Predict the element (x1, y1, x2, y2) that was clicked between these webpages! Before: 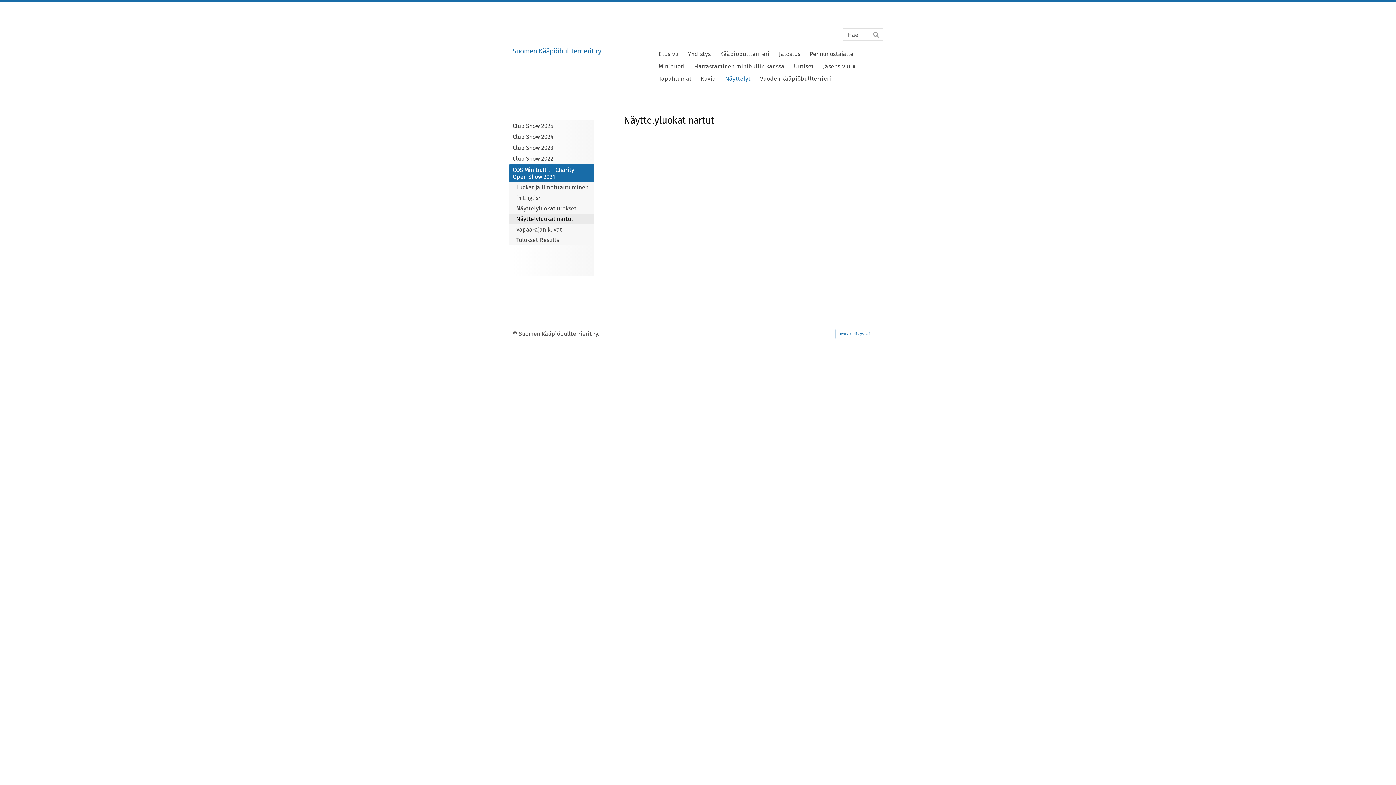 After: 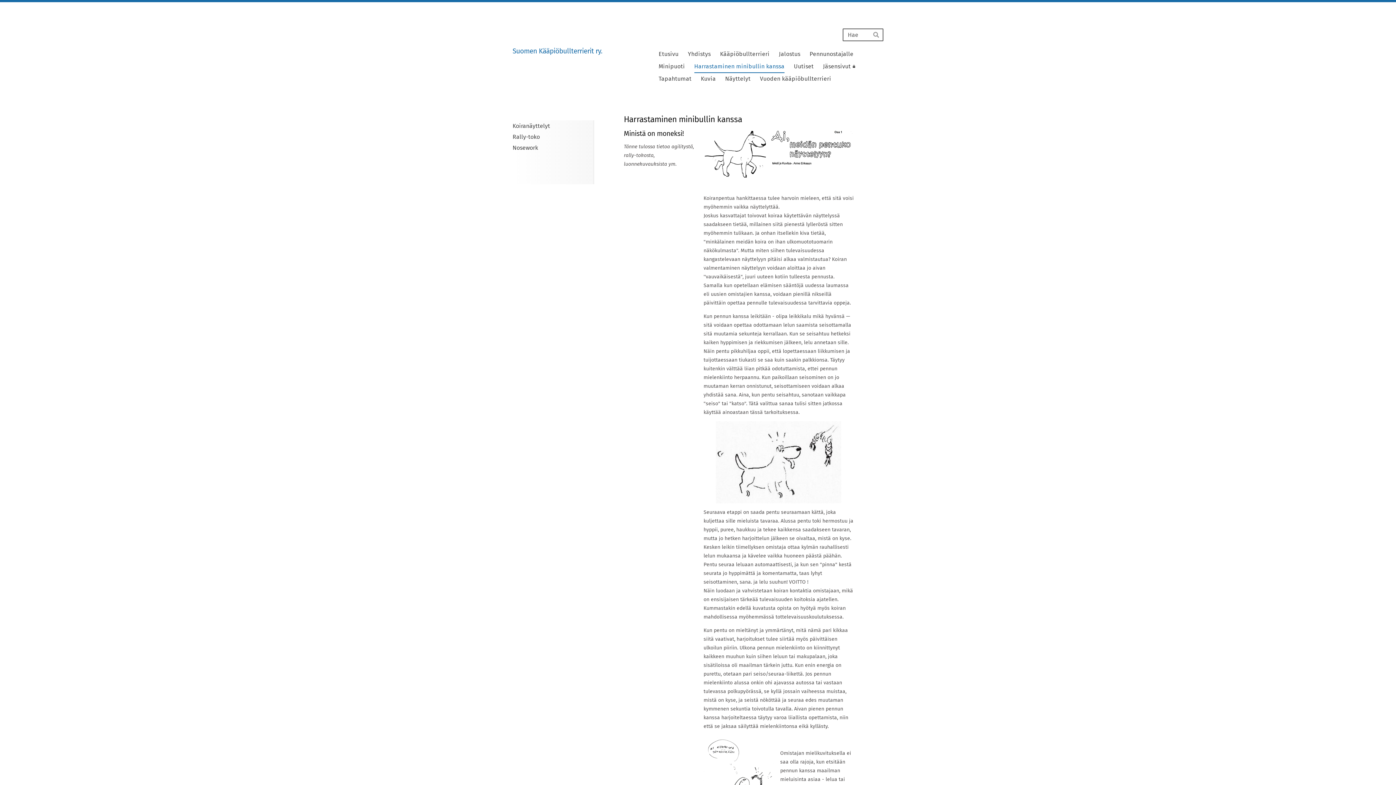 Action: bbox: (694, 60, 784, 73) label: Harrastaminen minibullin kanssa